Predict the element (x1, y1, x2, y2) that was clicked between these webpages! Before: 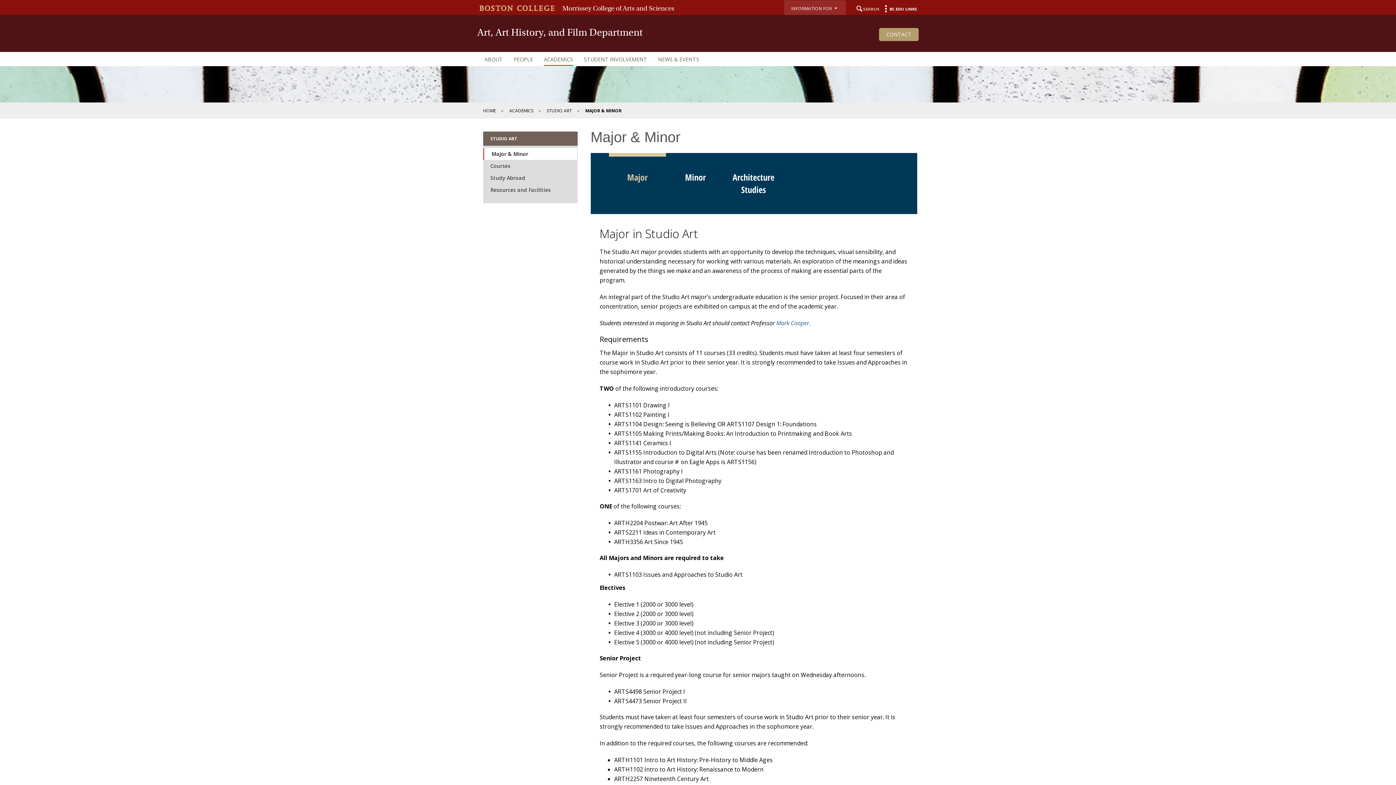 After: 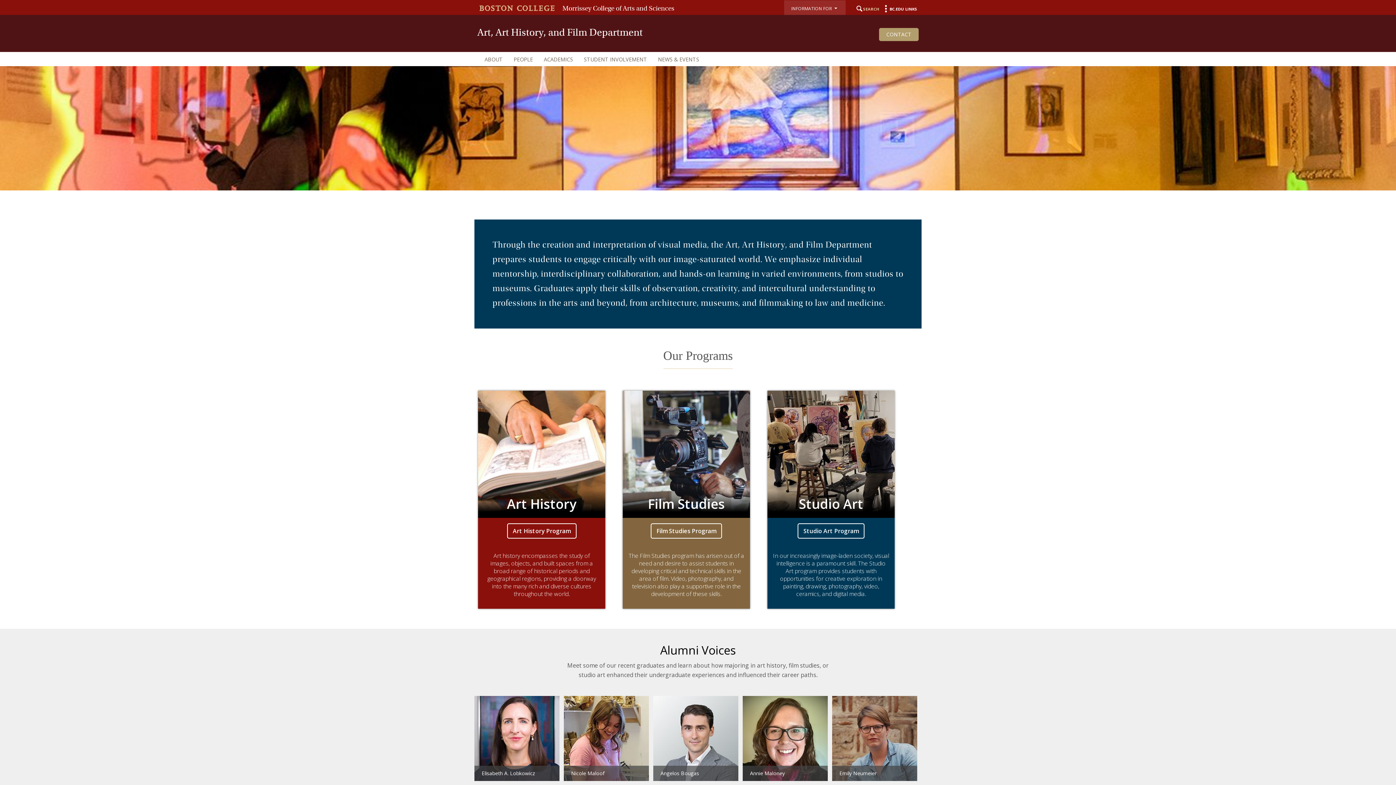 Action: bbox: (483, 106, 496, 115) label: HOME